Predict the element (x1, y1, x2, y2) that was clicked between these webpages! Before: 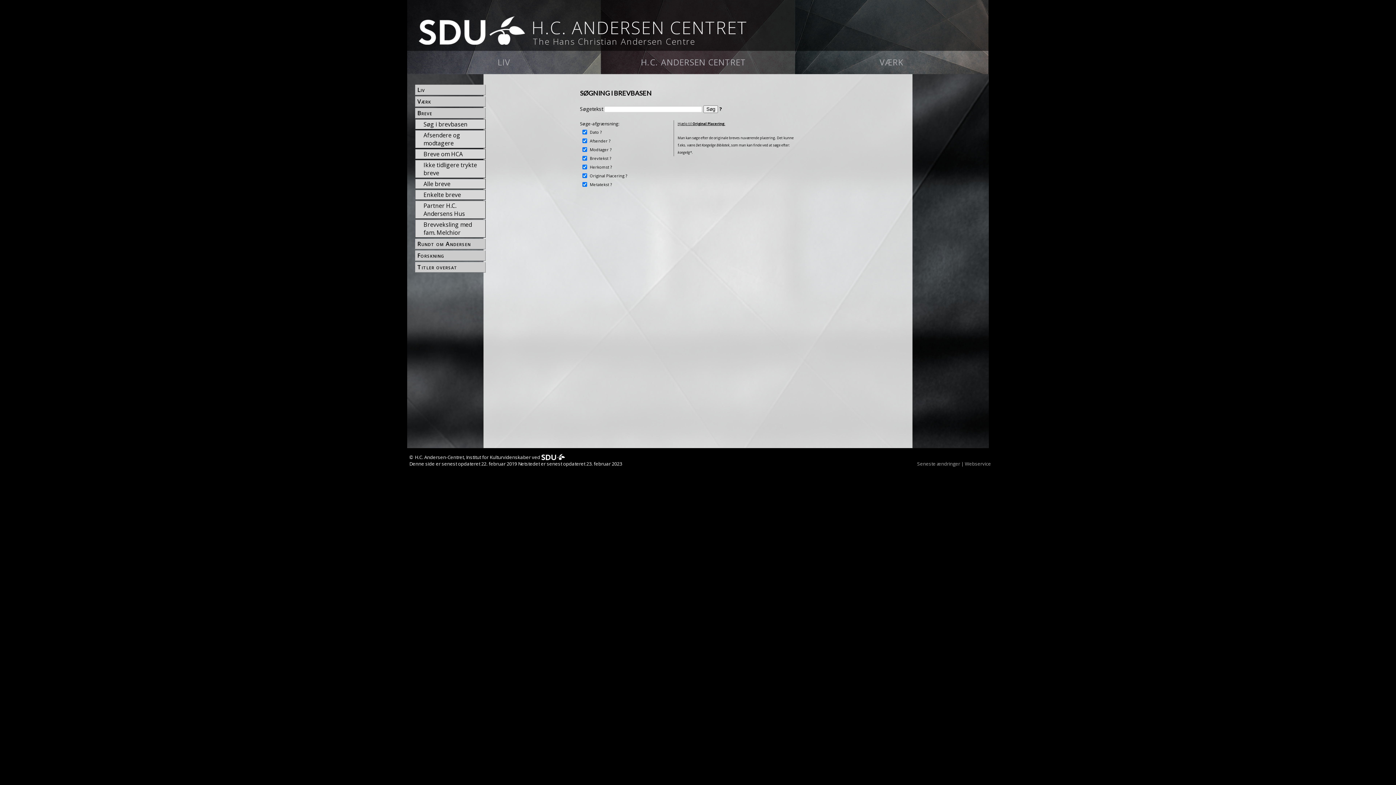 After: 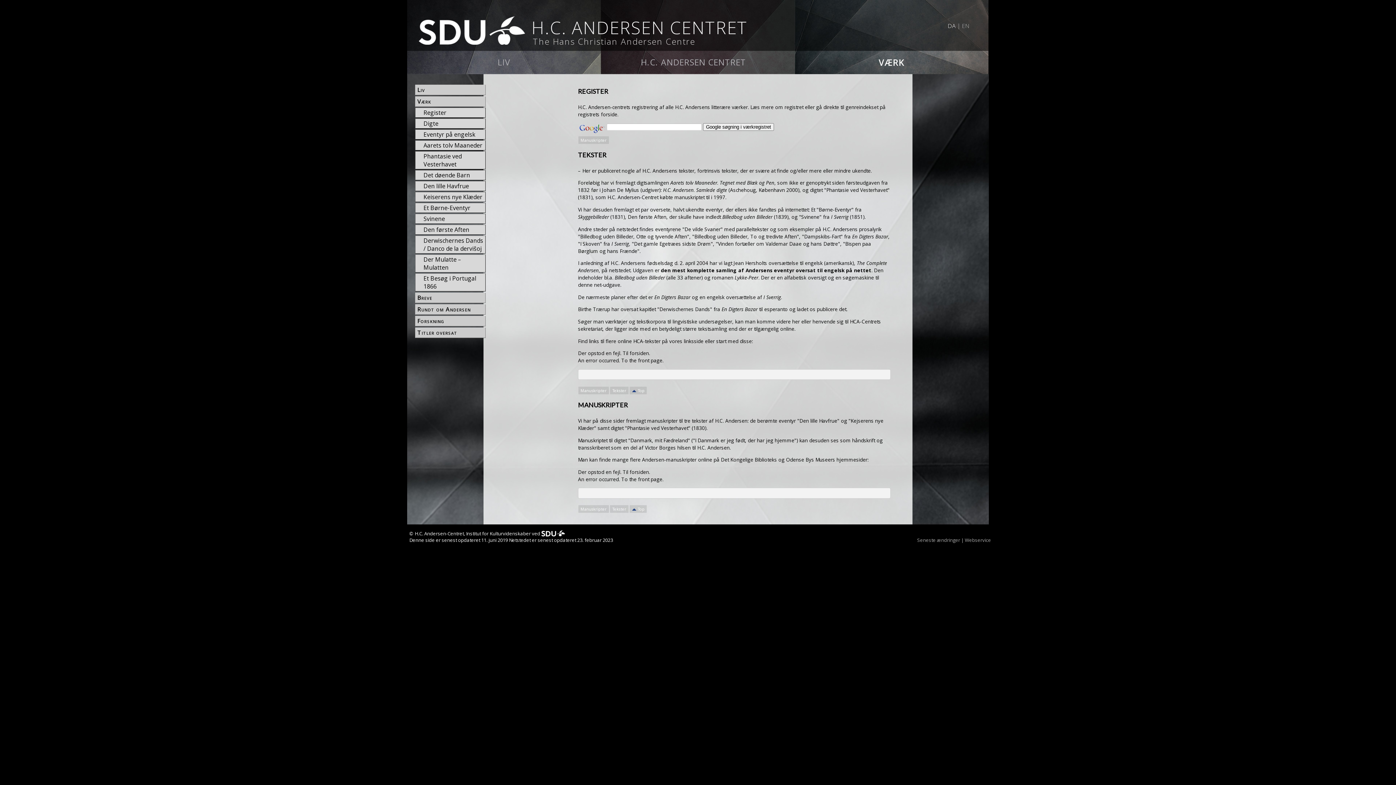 Action: bbox: (416, 96, 485, 106) label: Værk